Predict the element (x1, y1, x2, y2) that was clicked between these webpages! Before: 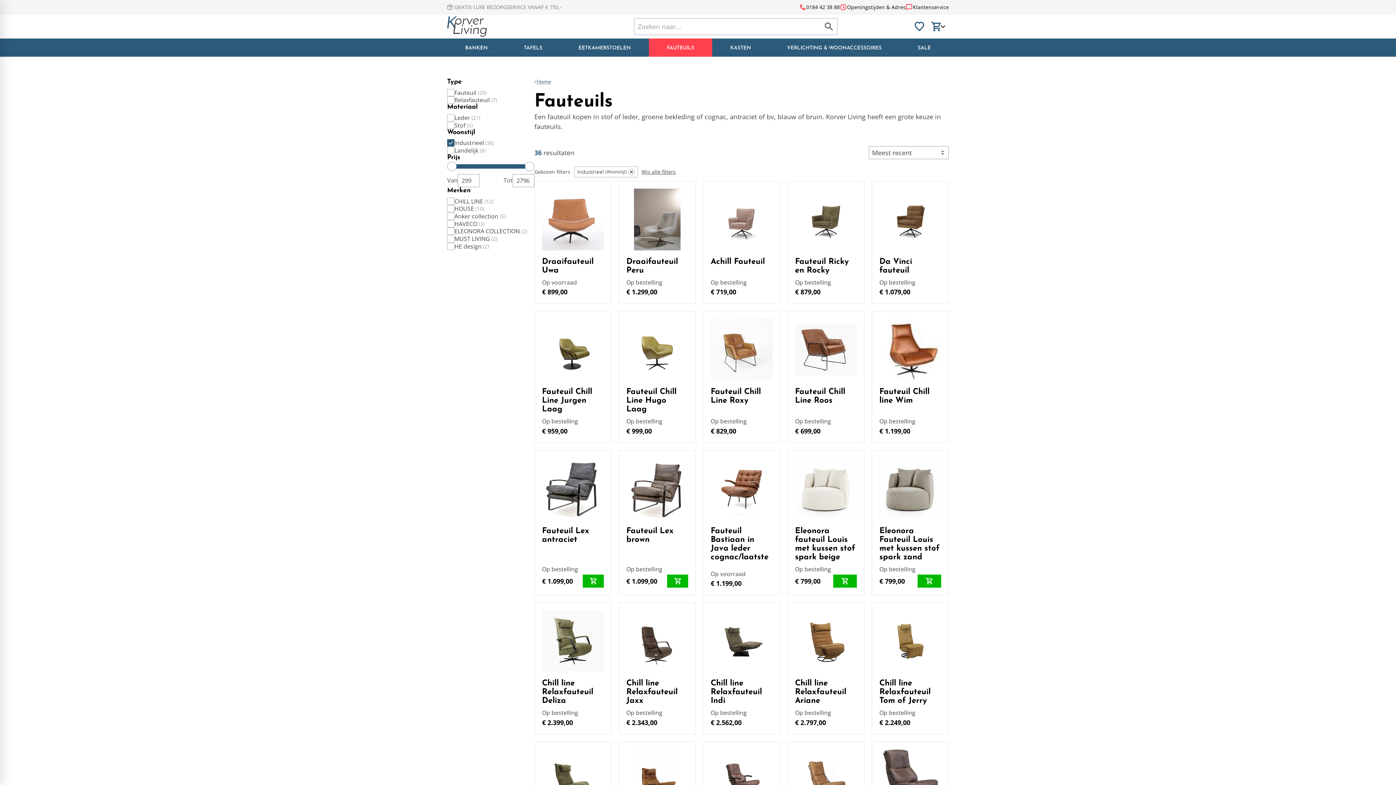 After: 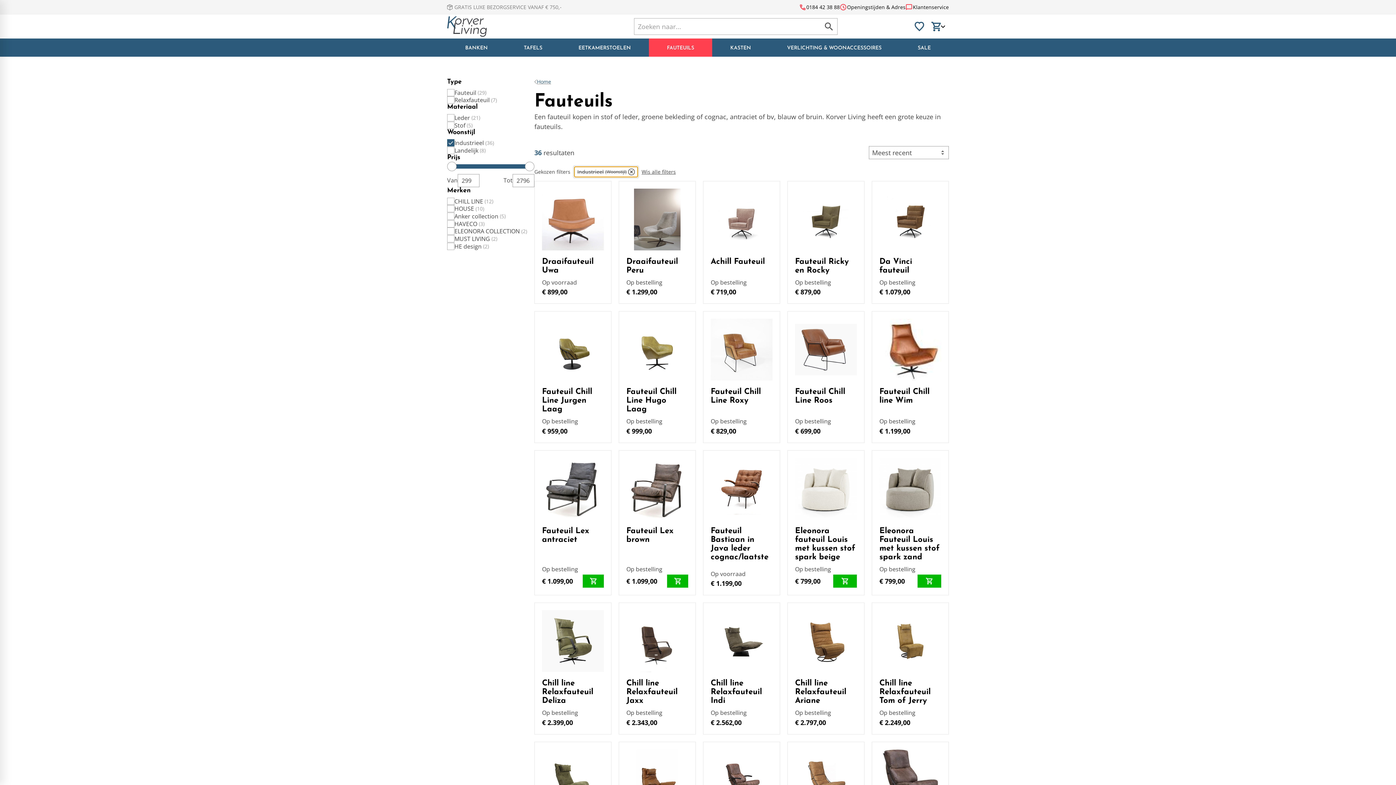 Action: bbox: (574, 166, 638, 177) label: Industrieel
Woonstijl